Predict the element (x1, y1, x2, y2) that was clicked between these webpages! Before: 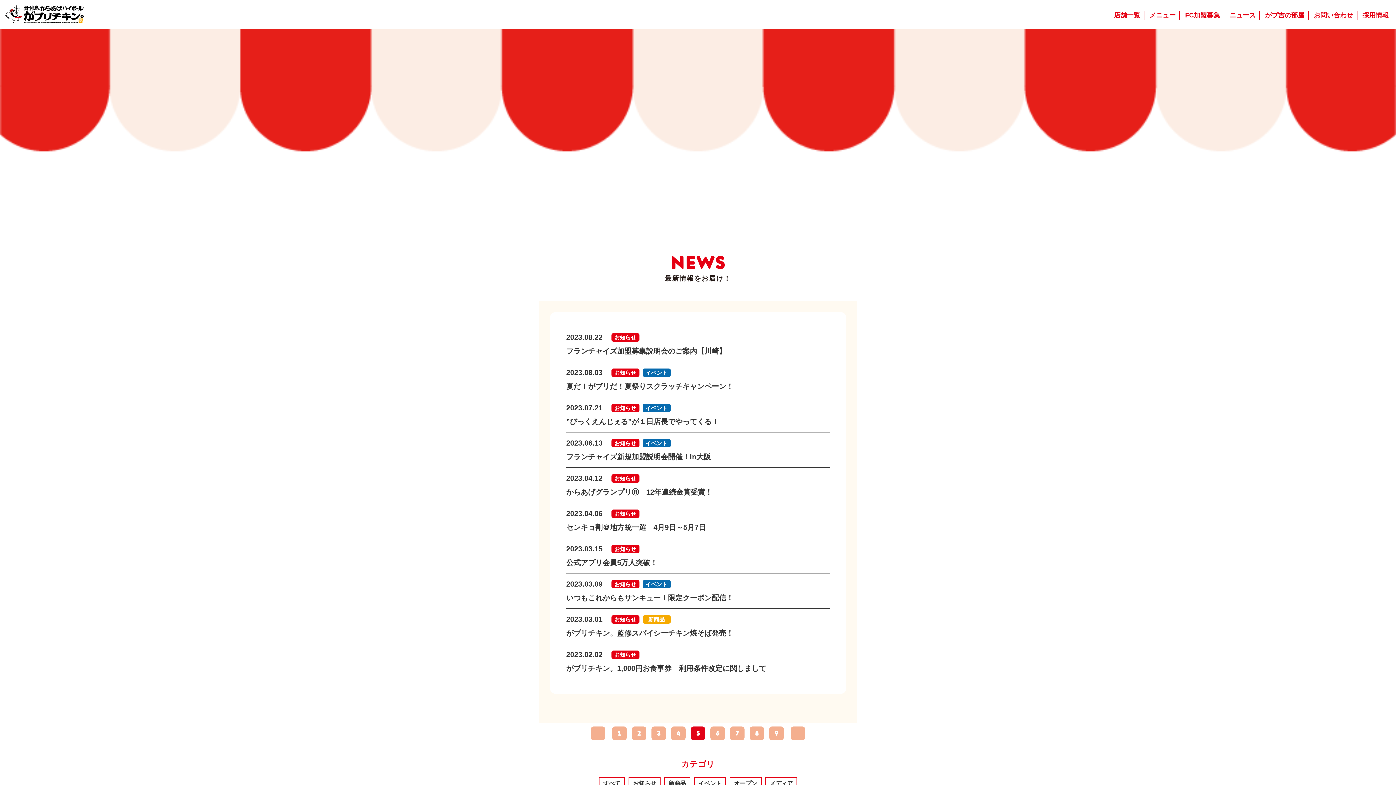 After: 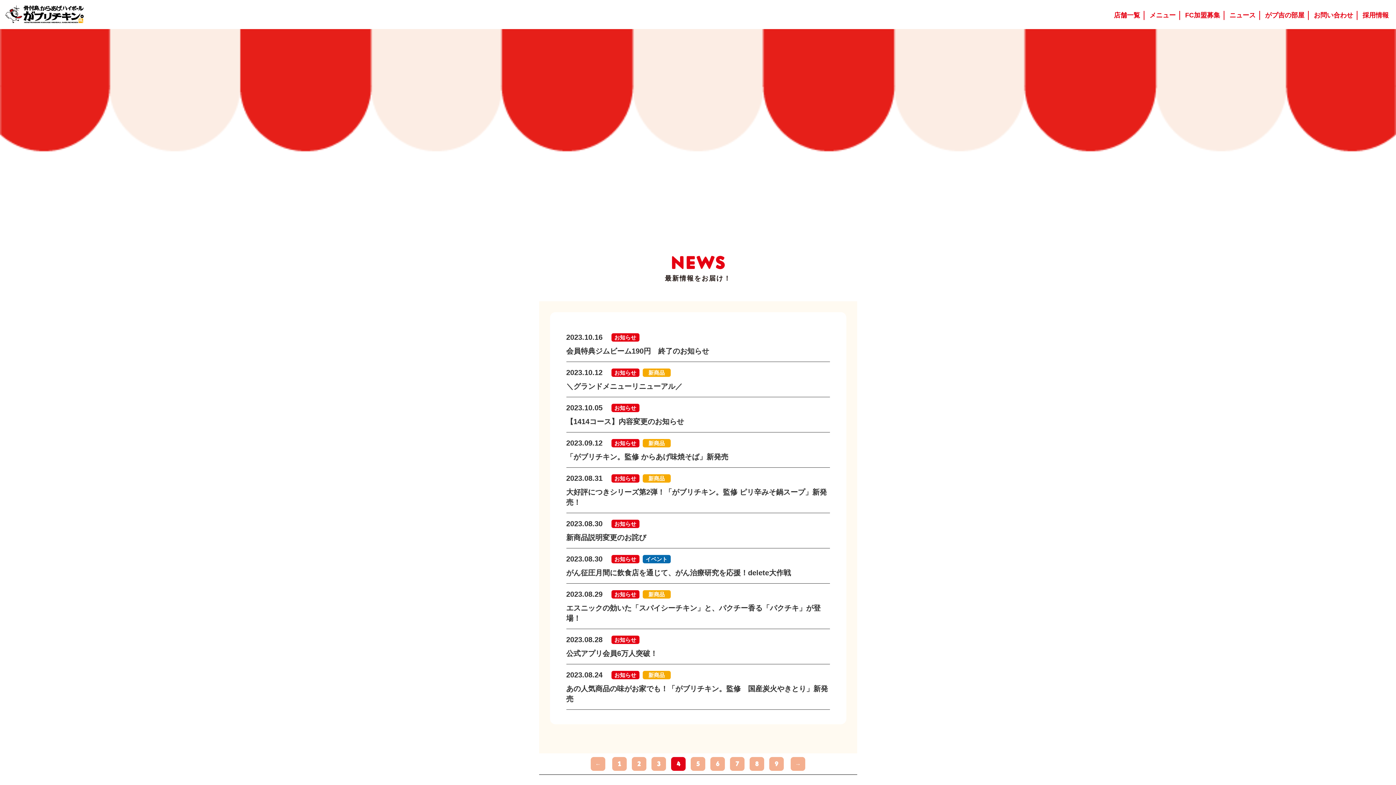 Action: bbox: (590, 726, 605, 740) label: ←